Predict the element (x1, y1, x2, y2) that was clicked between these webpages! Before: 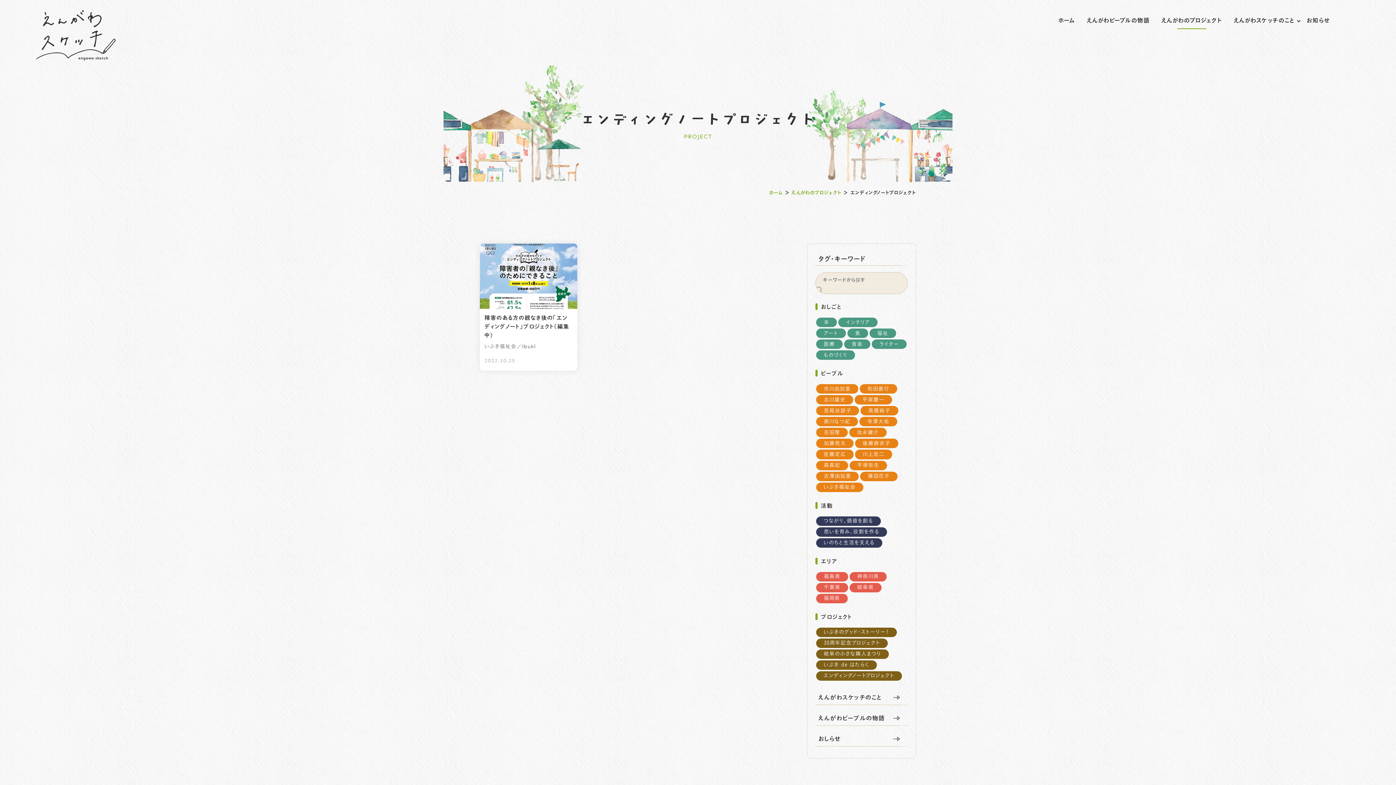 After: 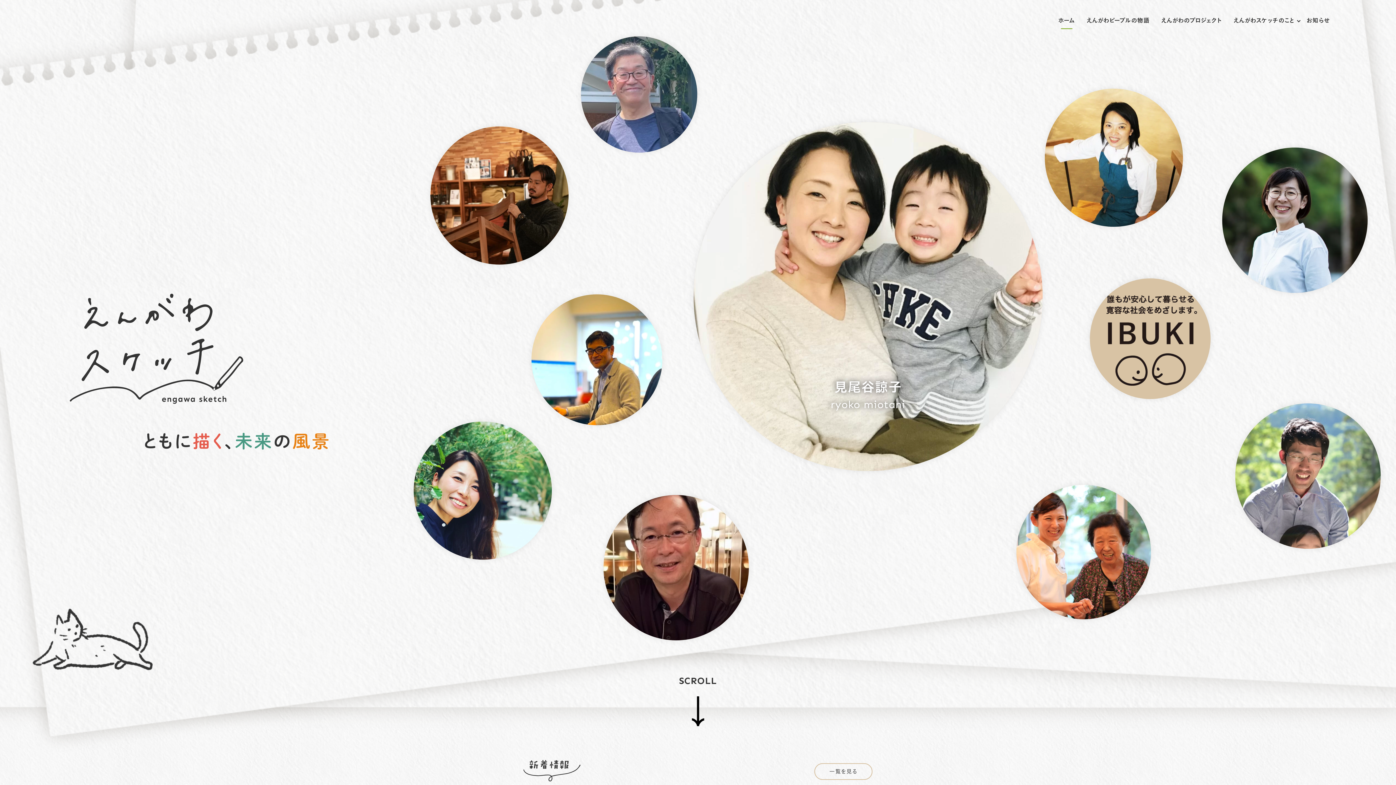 Action: label: ホーム bbox: (769, 190, 783, 195)